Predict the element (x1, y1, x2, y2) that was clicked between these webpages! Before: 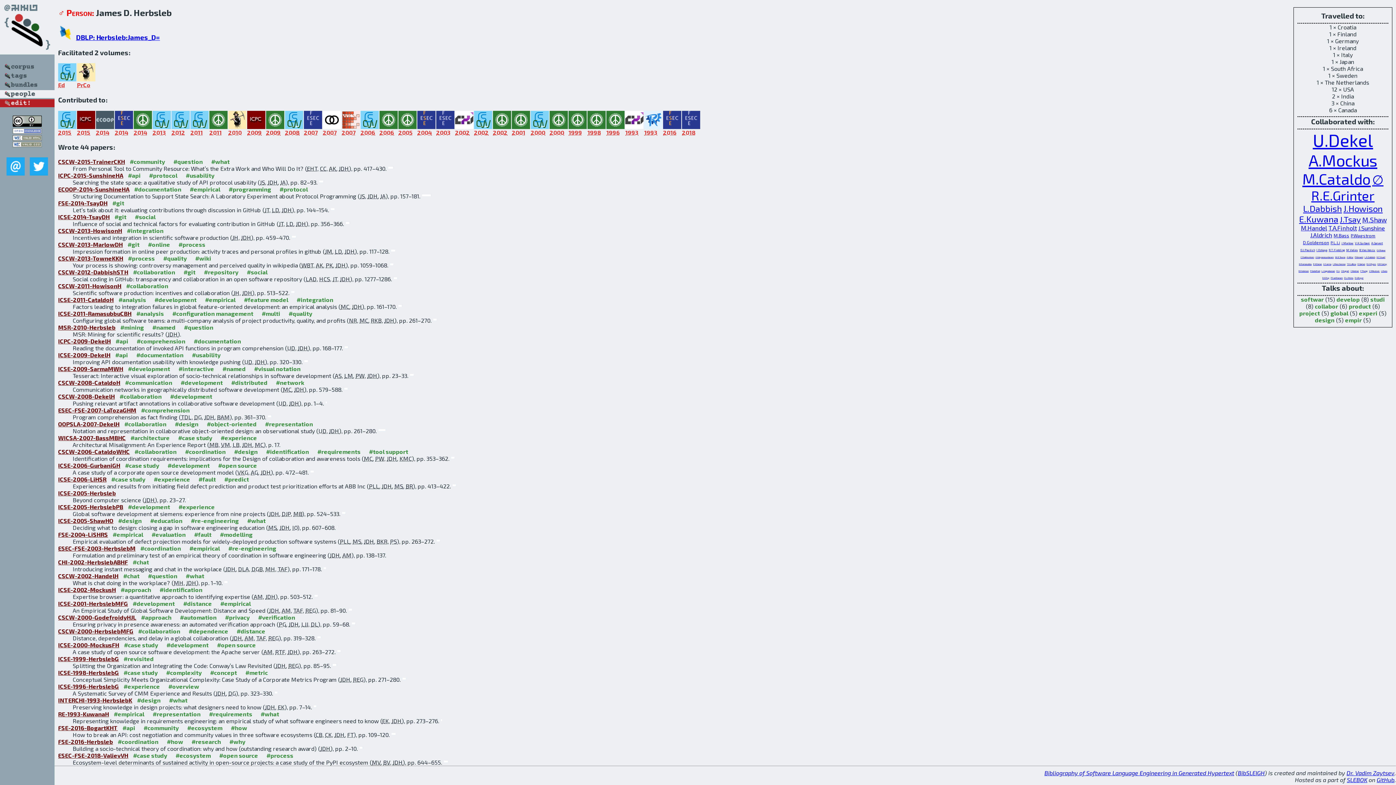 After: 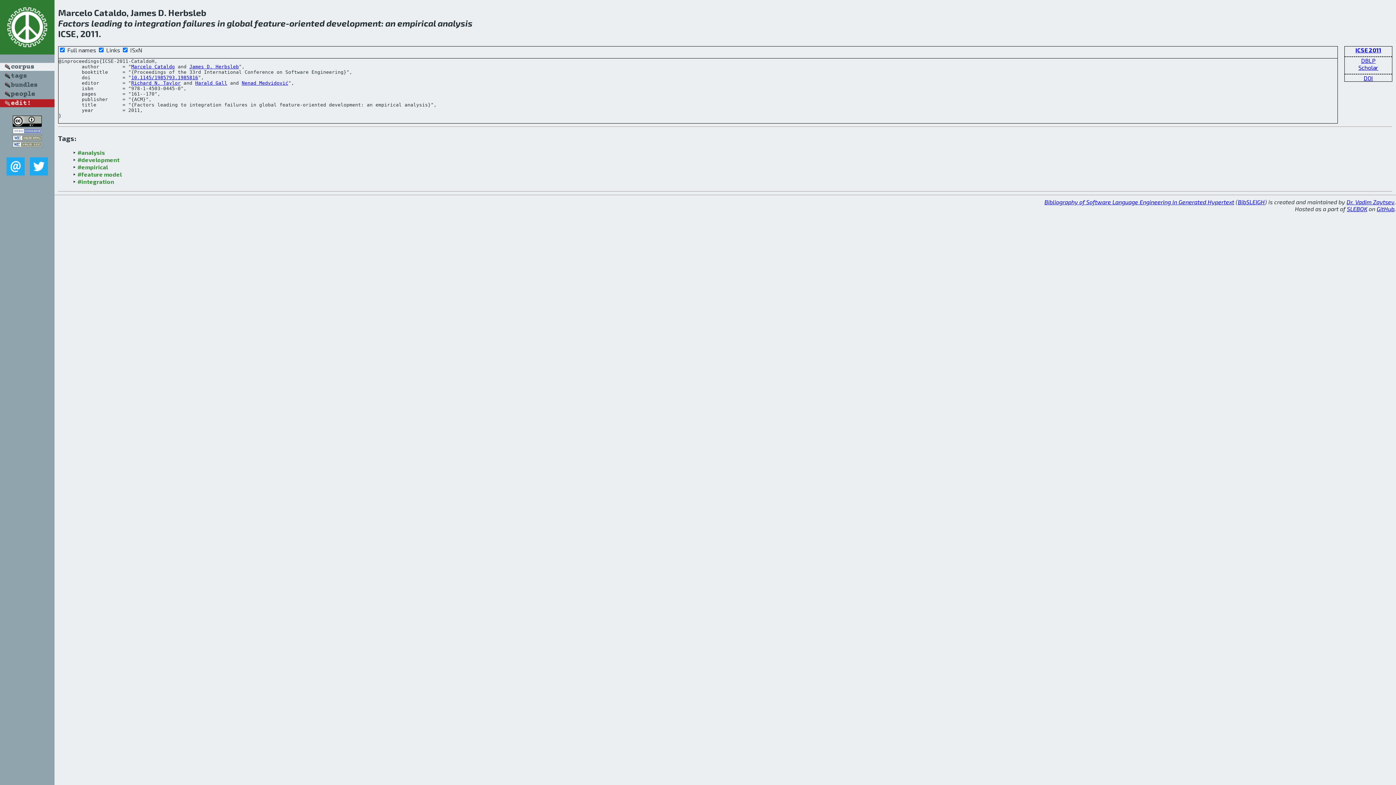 Action: label: ICSE-2011-CataldoH bbox: (58, 296, 113, 303)